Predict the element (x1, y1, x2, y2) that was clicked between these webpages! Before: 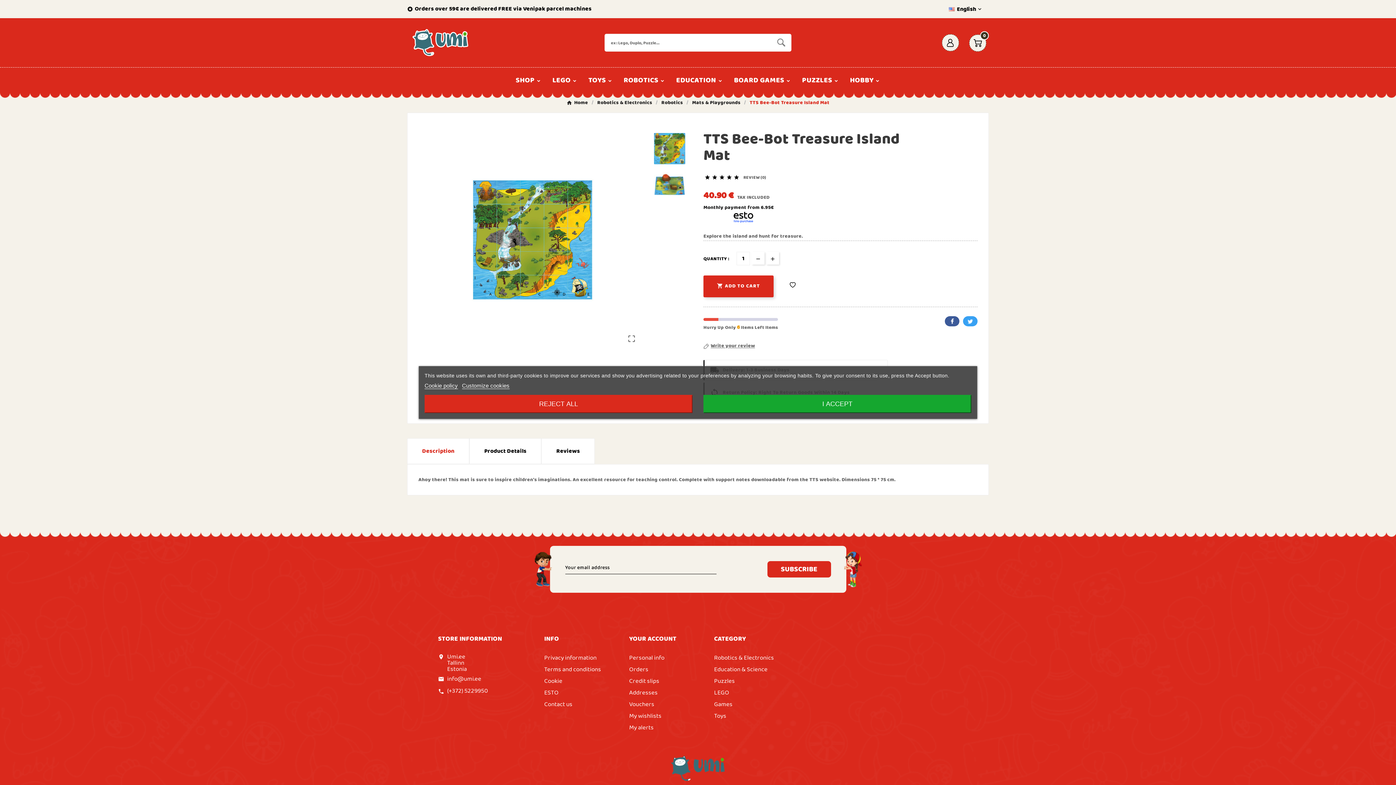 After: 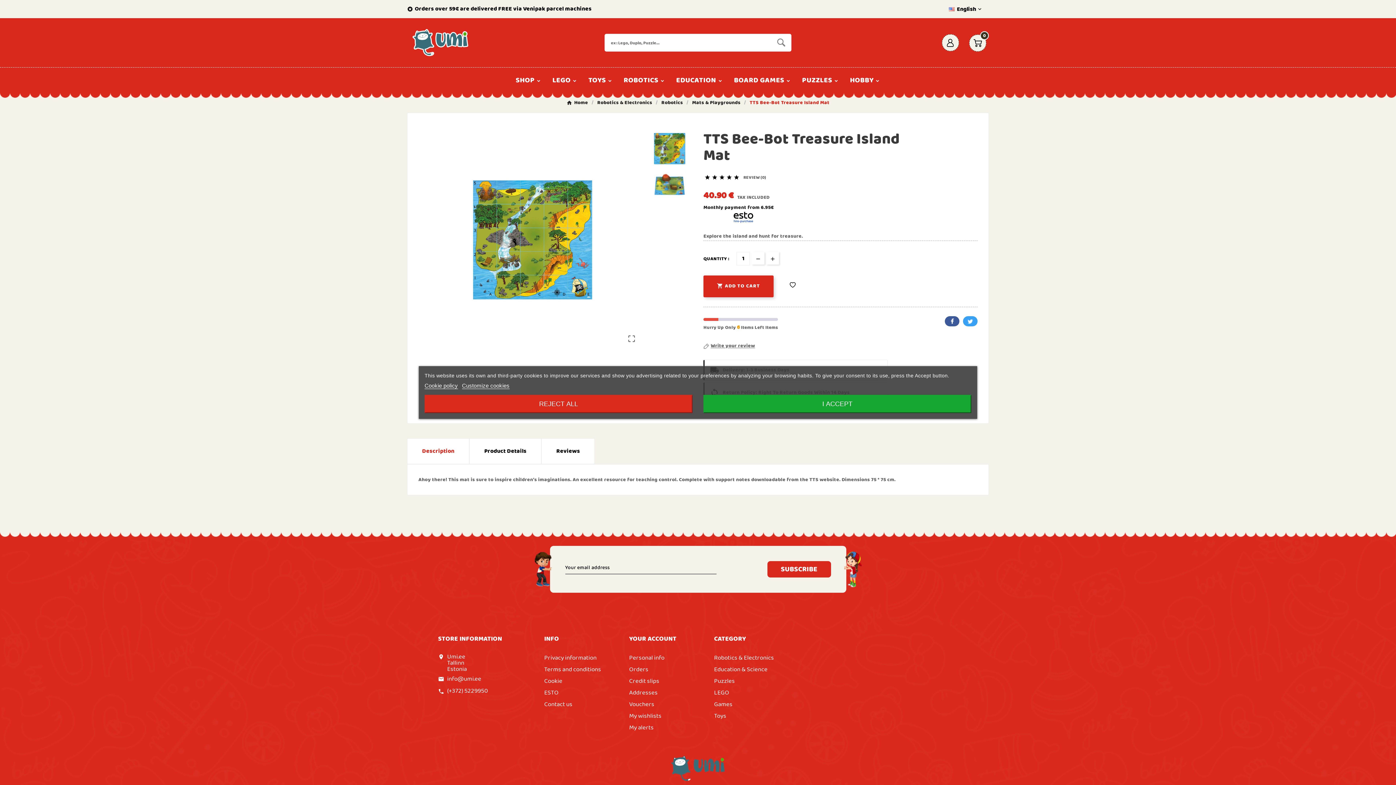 Action: label: (+372) 5229950 bbox: (447, 685, 488, 696)